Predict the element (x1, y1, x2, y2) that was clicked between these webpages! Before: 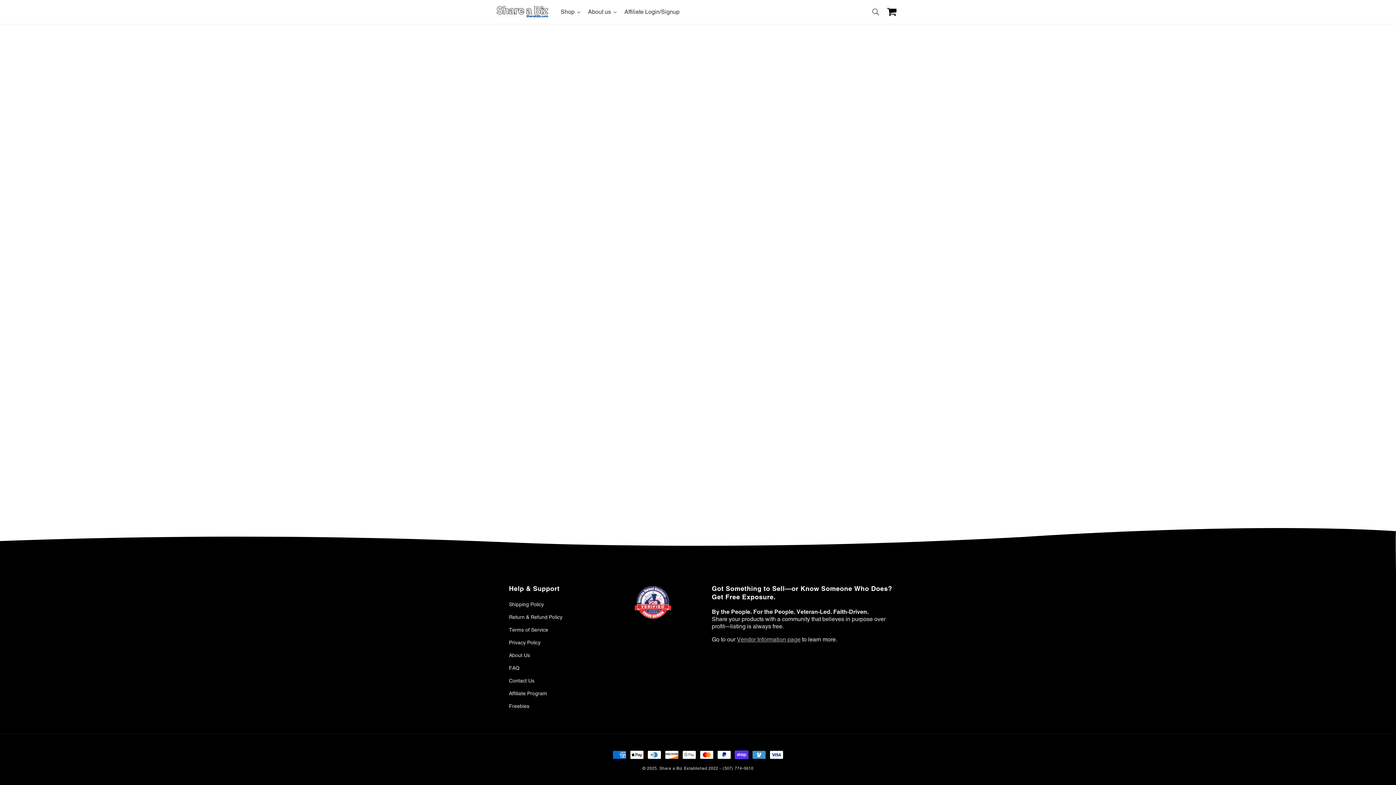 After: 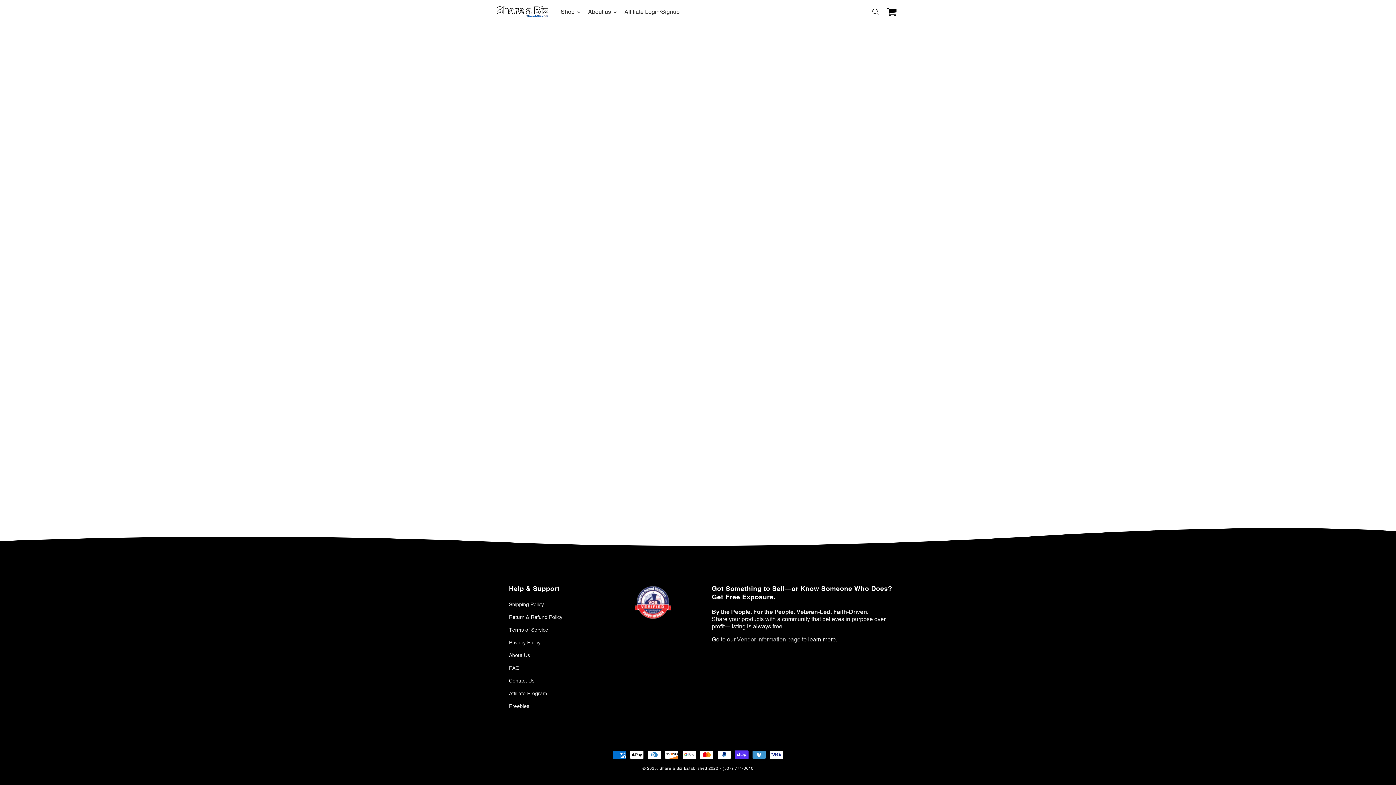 Action: label: Contact Us bbox: (509, 674, 534, 687)